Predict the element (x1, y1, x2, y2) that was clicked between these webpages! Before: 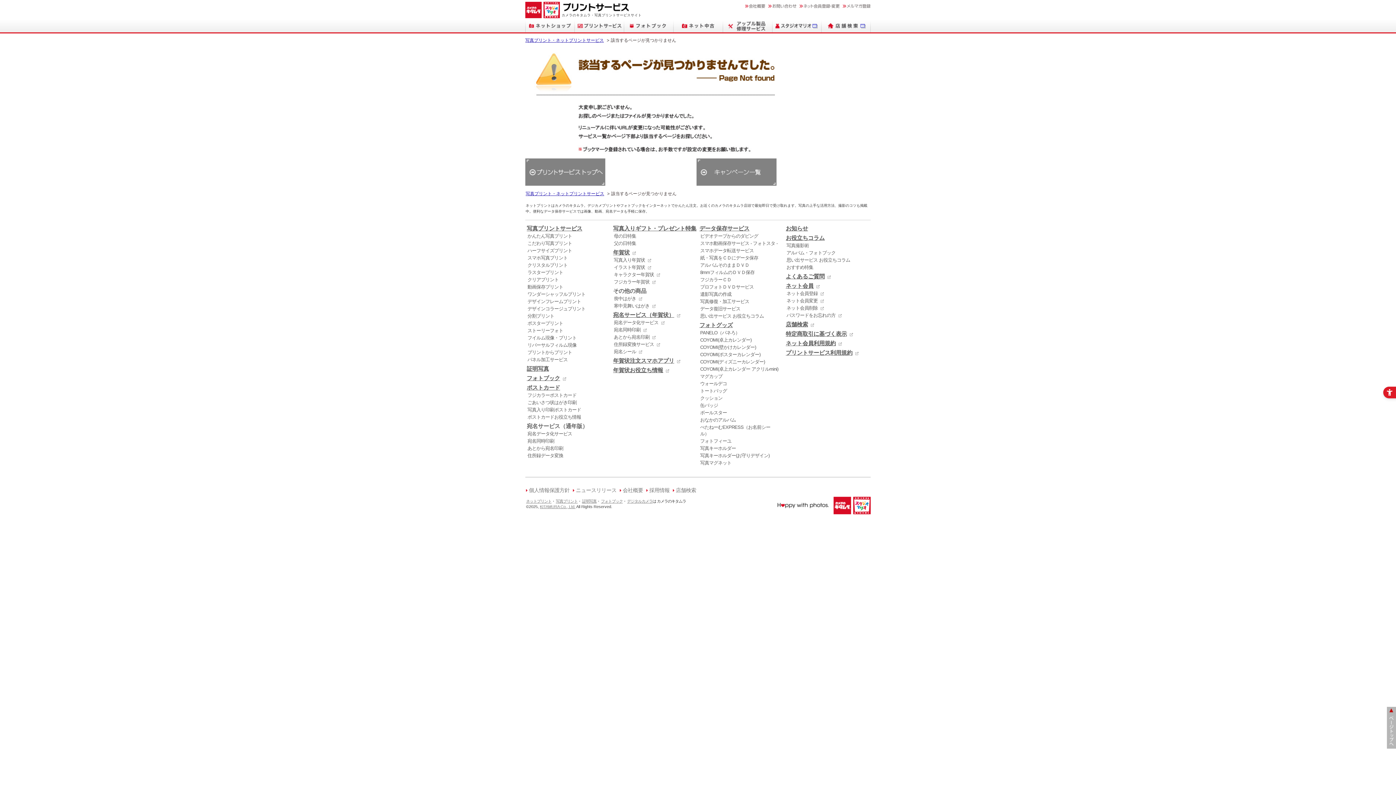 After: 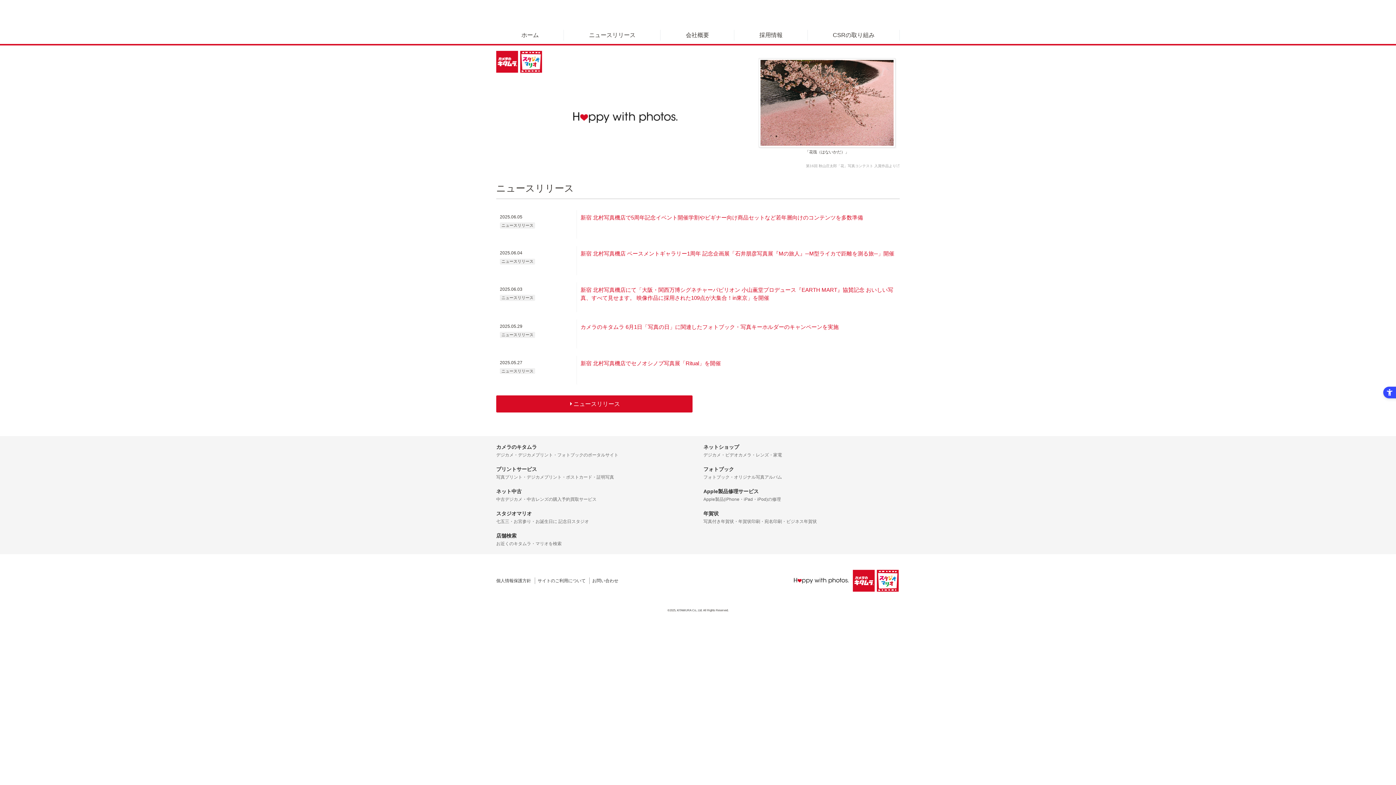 Action: bbox: (540, 504, 575, 509) label: KITAMURA Co., Ltd.